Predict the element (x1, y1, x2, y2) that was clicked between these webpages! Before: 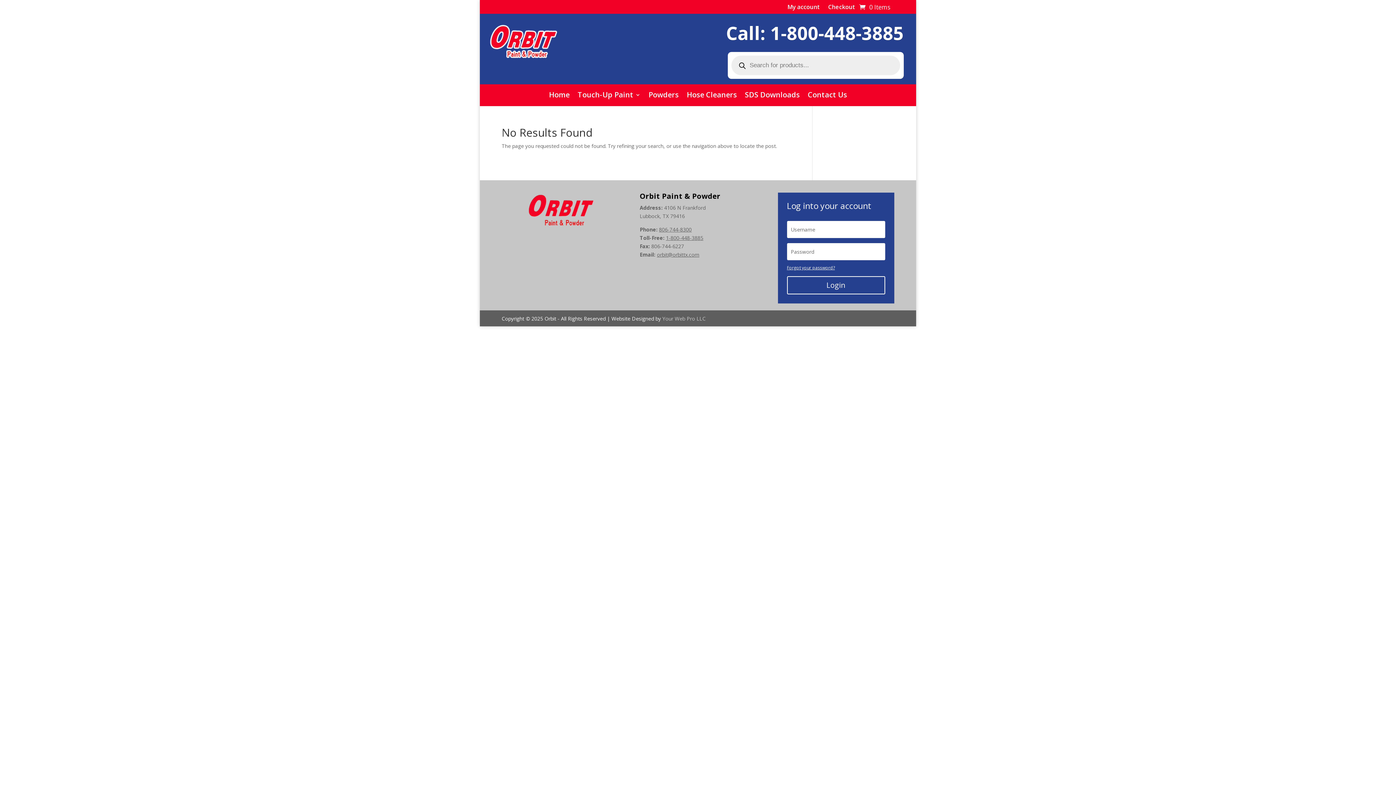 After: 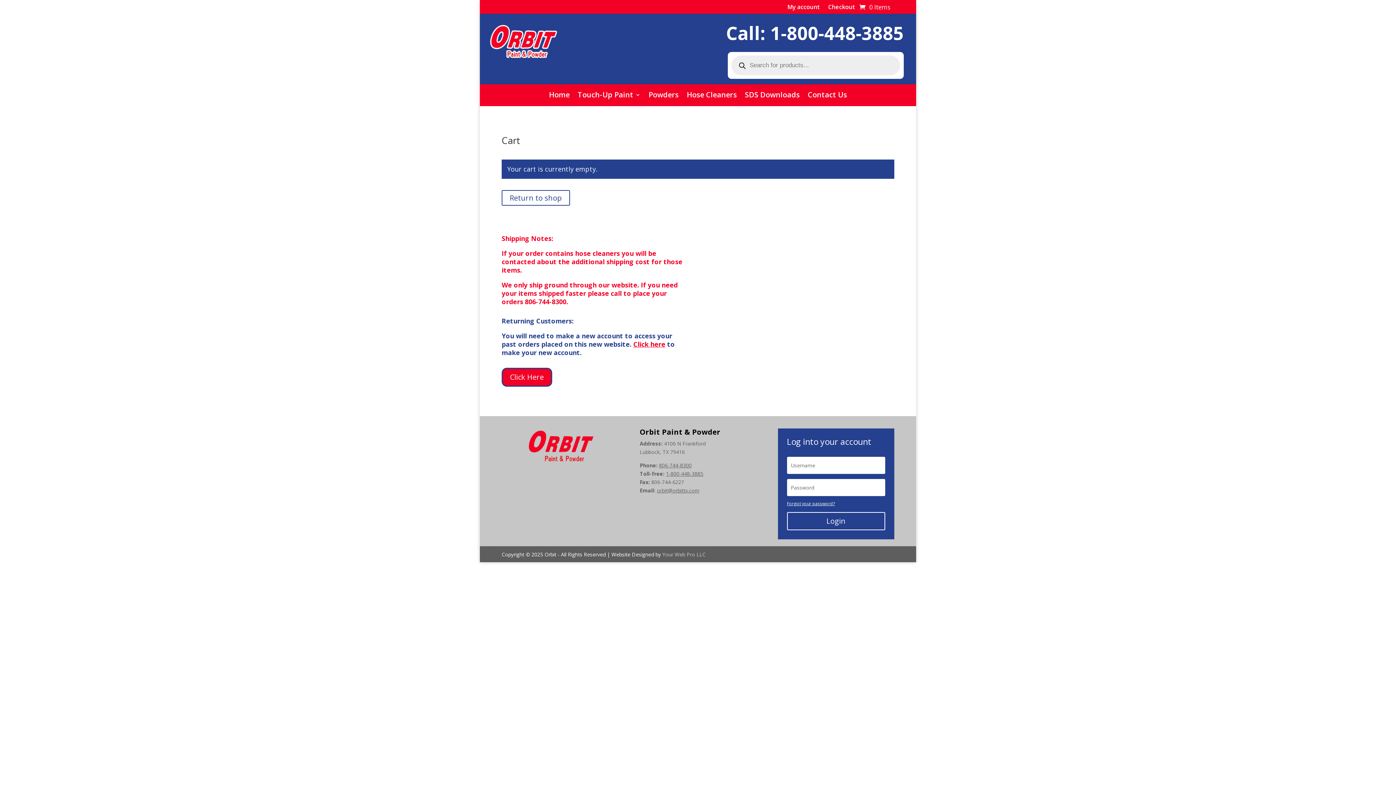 Action: label: Checkout bbox: (828, 4, 855, 12)